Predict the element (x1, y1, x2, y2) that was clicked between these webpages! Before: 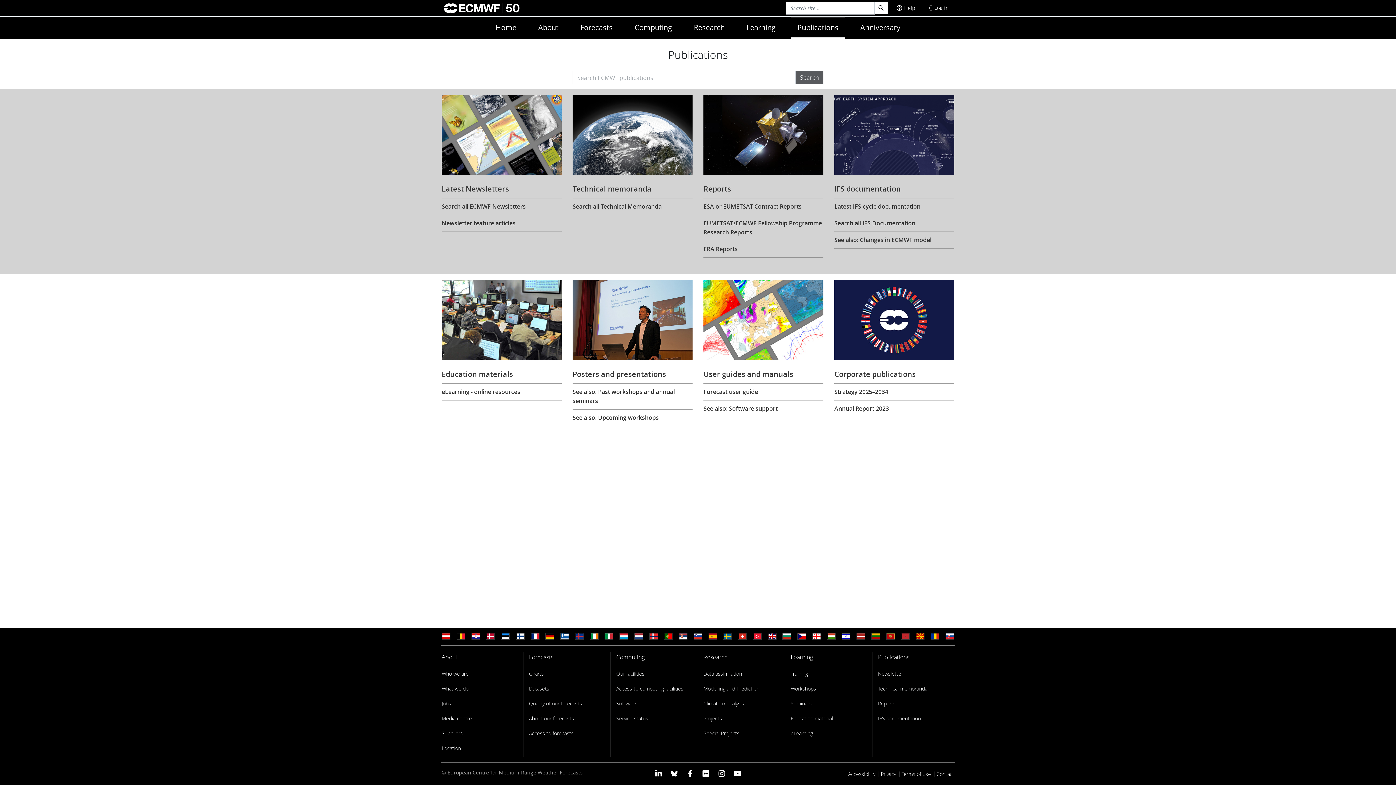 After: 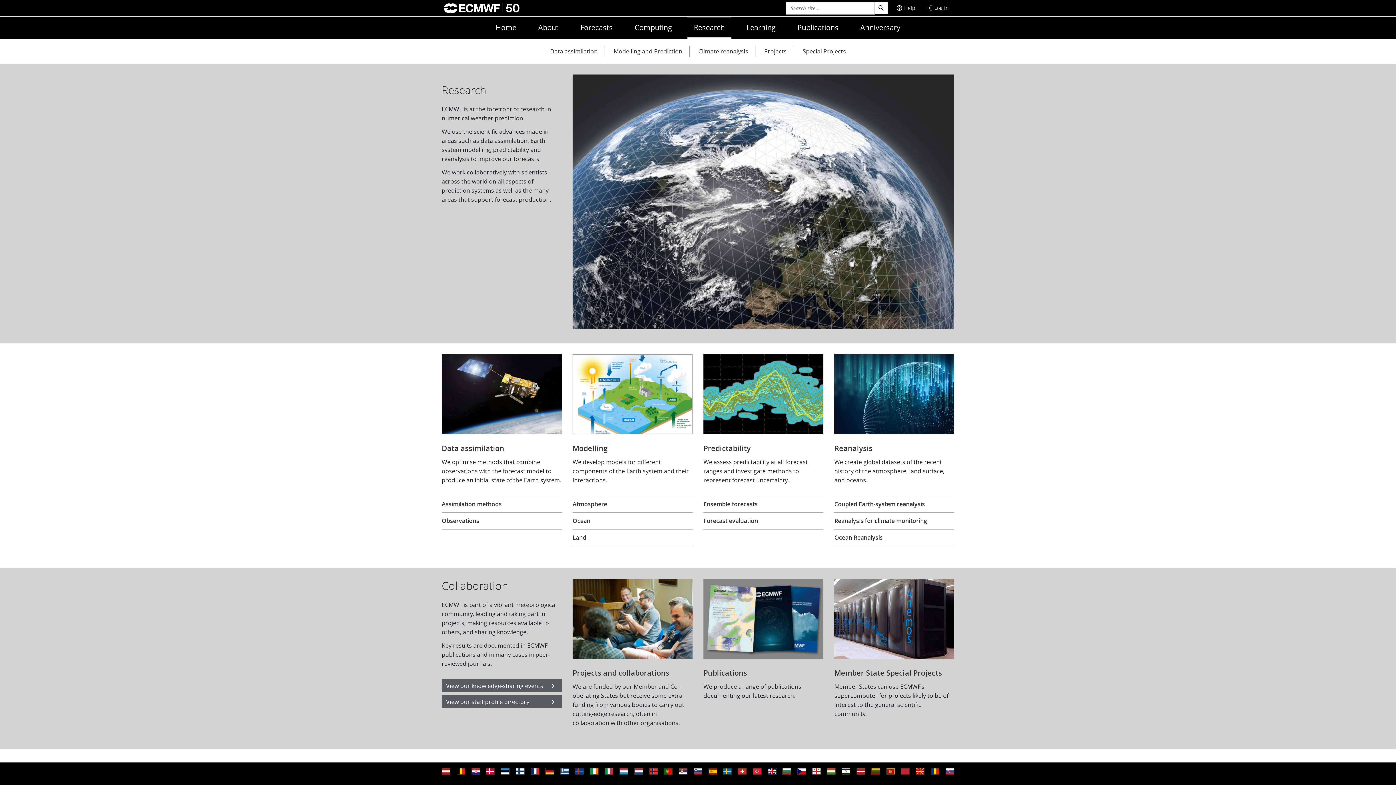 Action: bbox: (687, 16, 731, 39) label: Research